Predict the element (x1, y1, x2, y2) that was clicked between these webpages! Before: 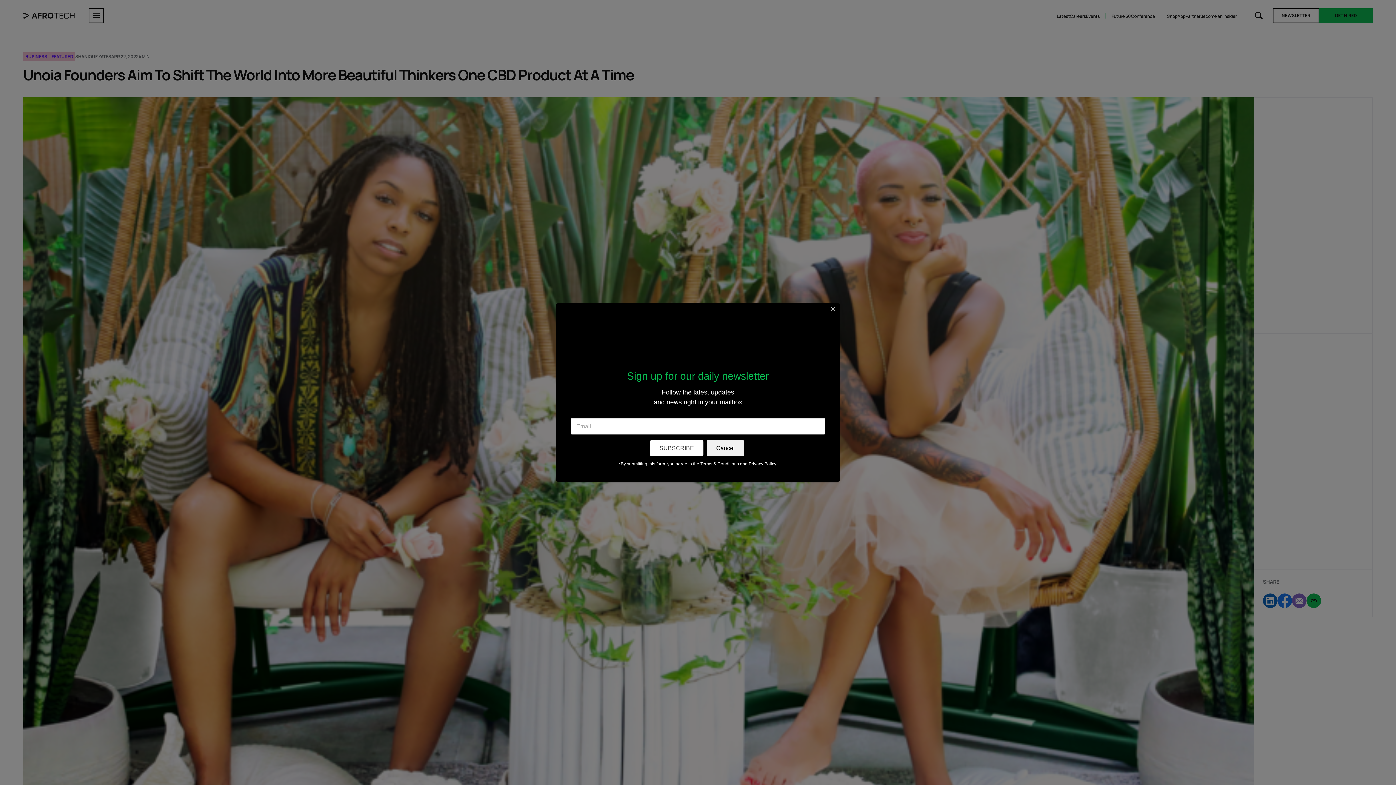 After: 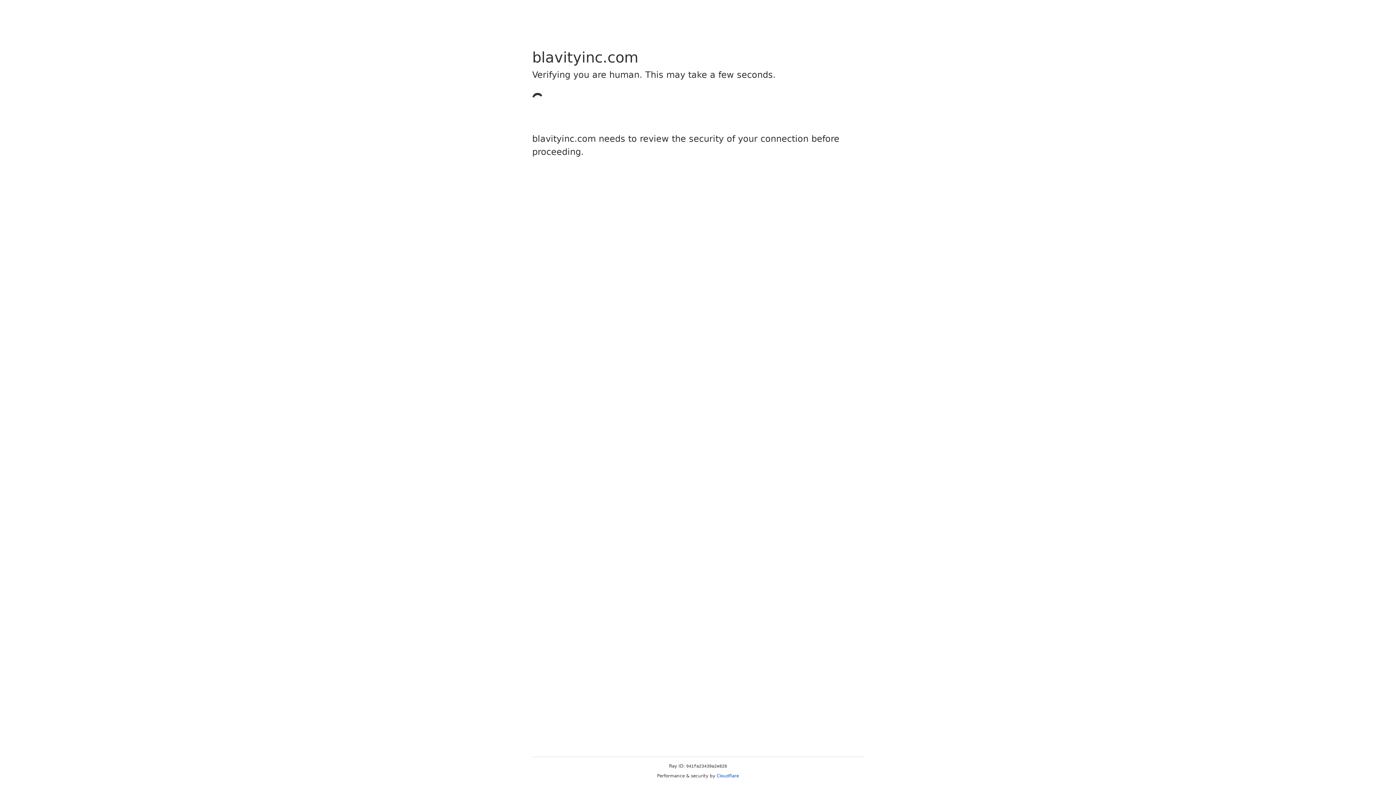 Action: bbox: (700, 461, 739, 466) label: Terms & Conditions